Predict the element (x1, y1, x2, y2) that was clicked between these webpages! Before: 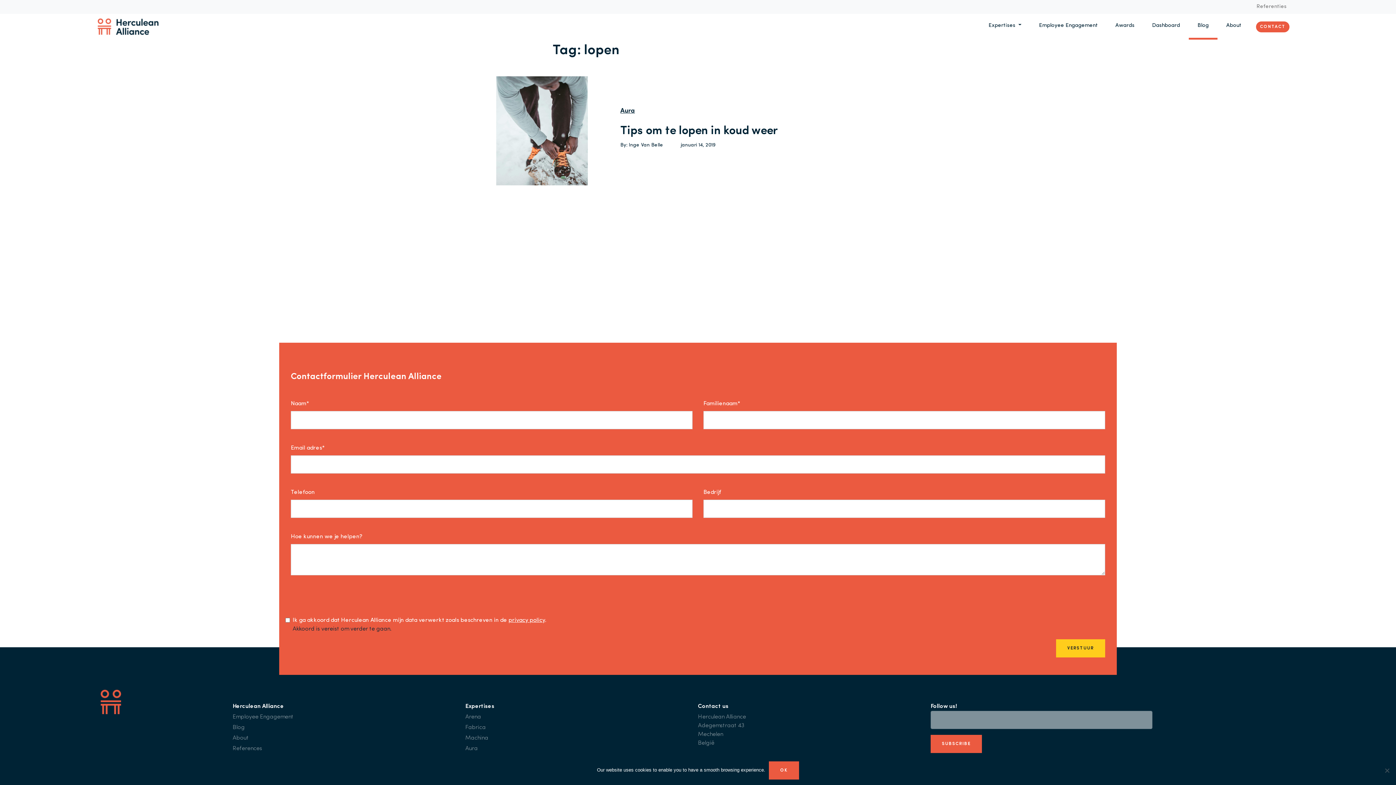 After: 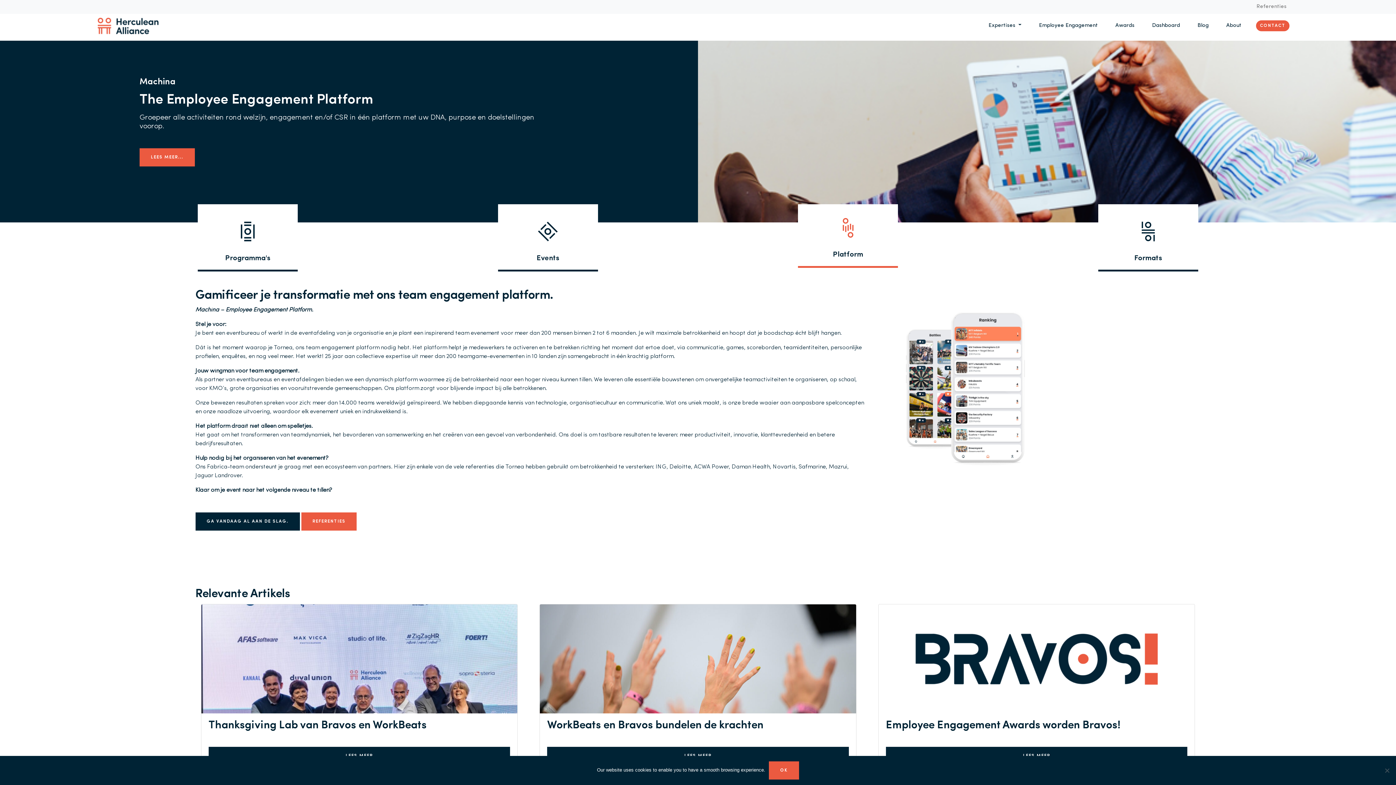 Action: label: Machina bbox: (465, 735, 488, 741)